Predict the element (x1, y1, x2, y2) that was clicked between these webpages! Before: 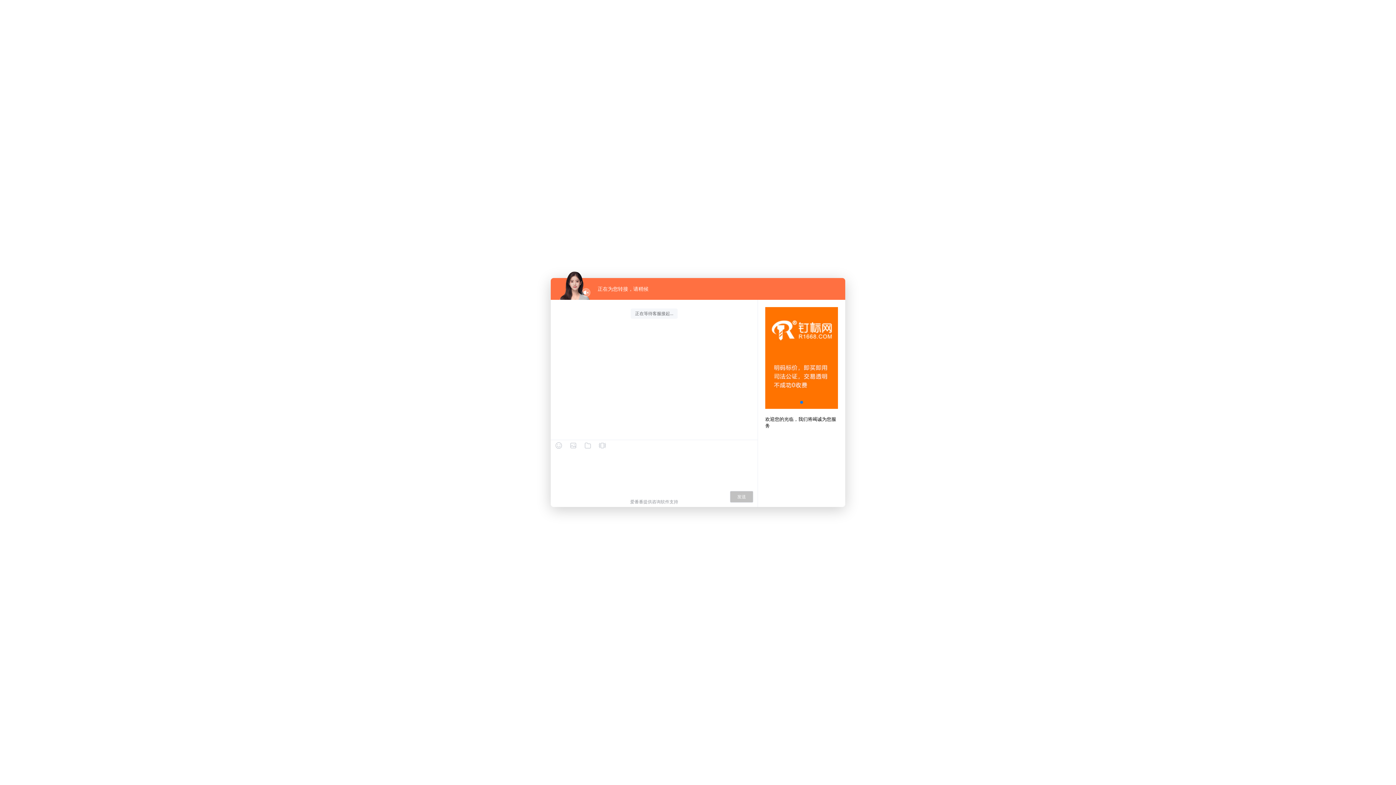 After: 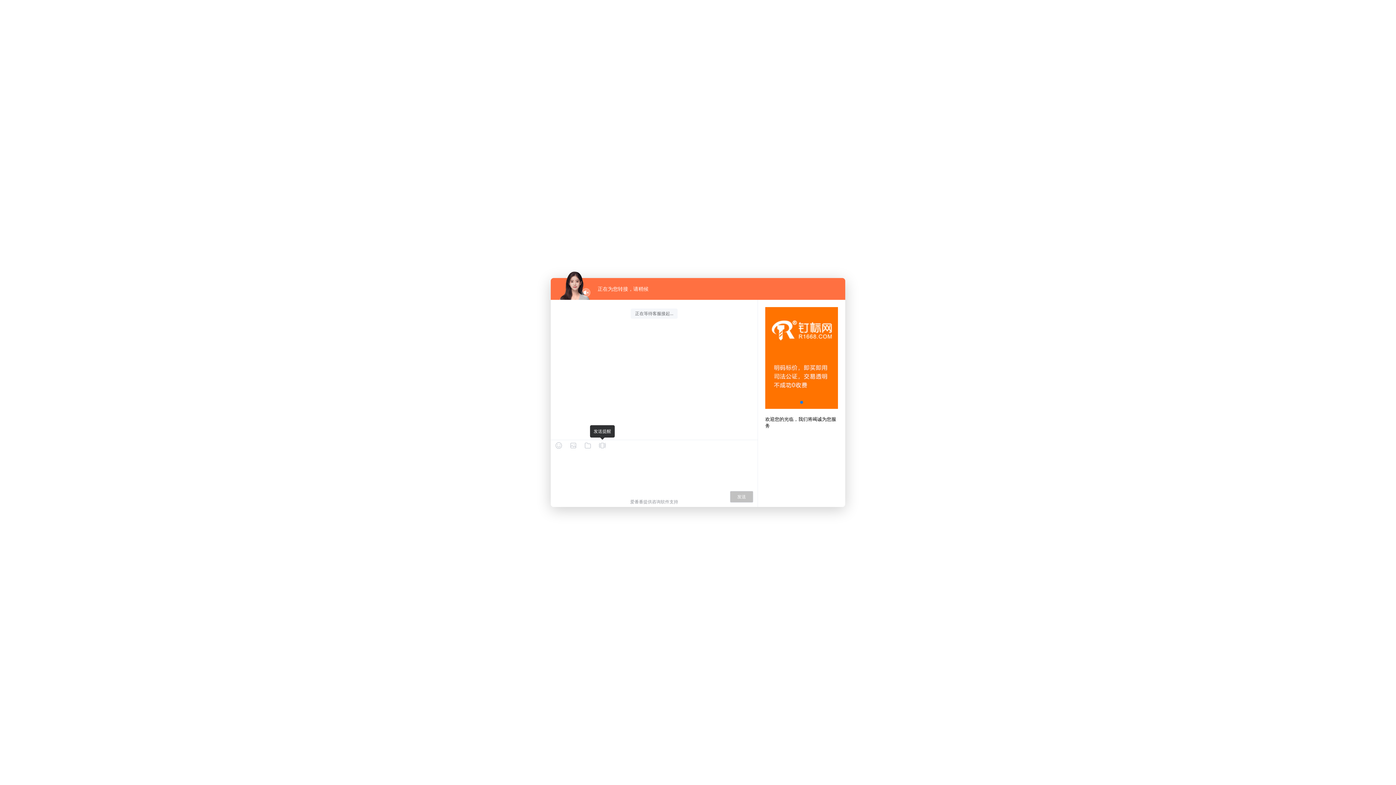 Action: bbox: (598, 442, 606, 449)